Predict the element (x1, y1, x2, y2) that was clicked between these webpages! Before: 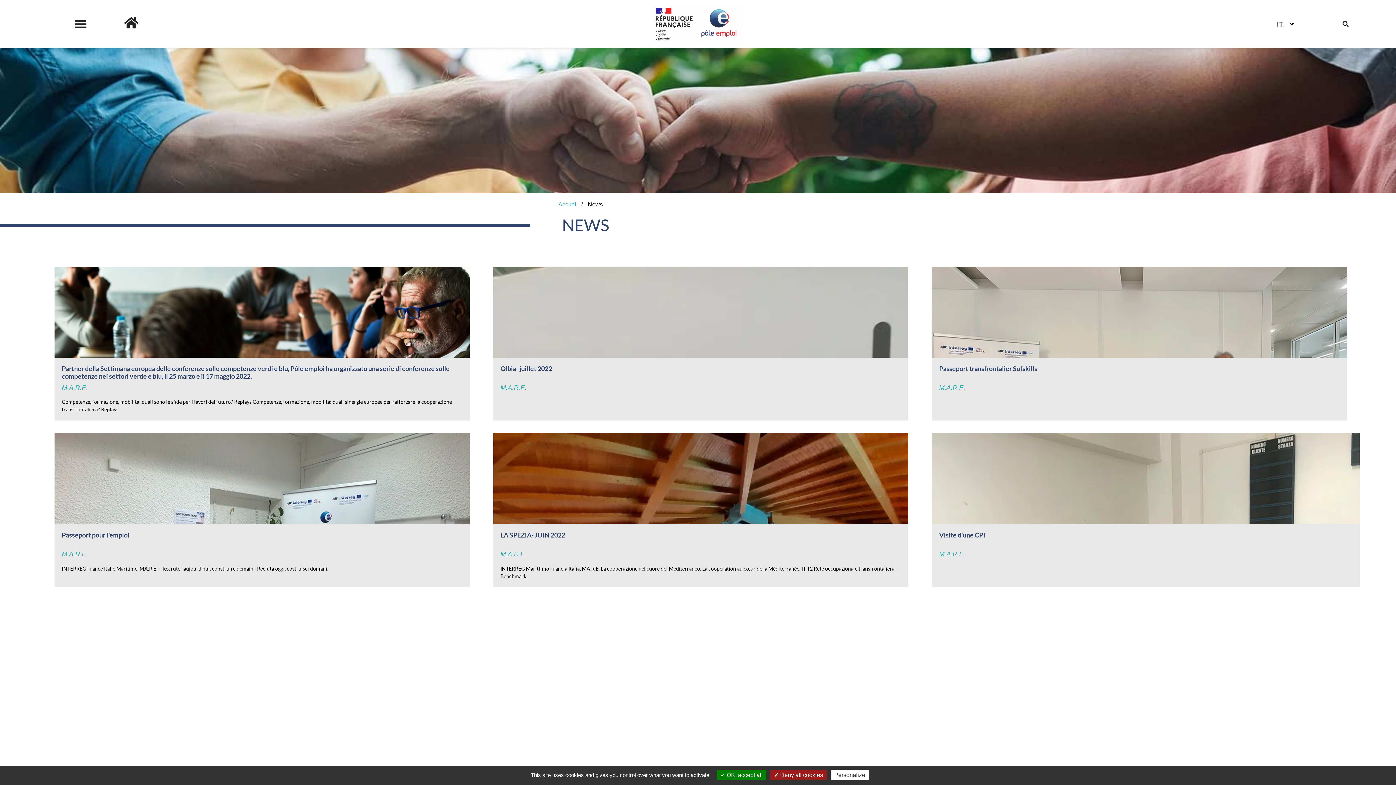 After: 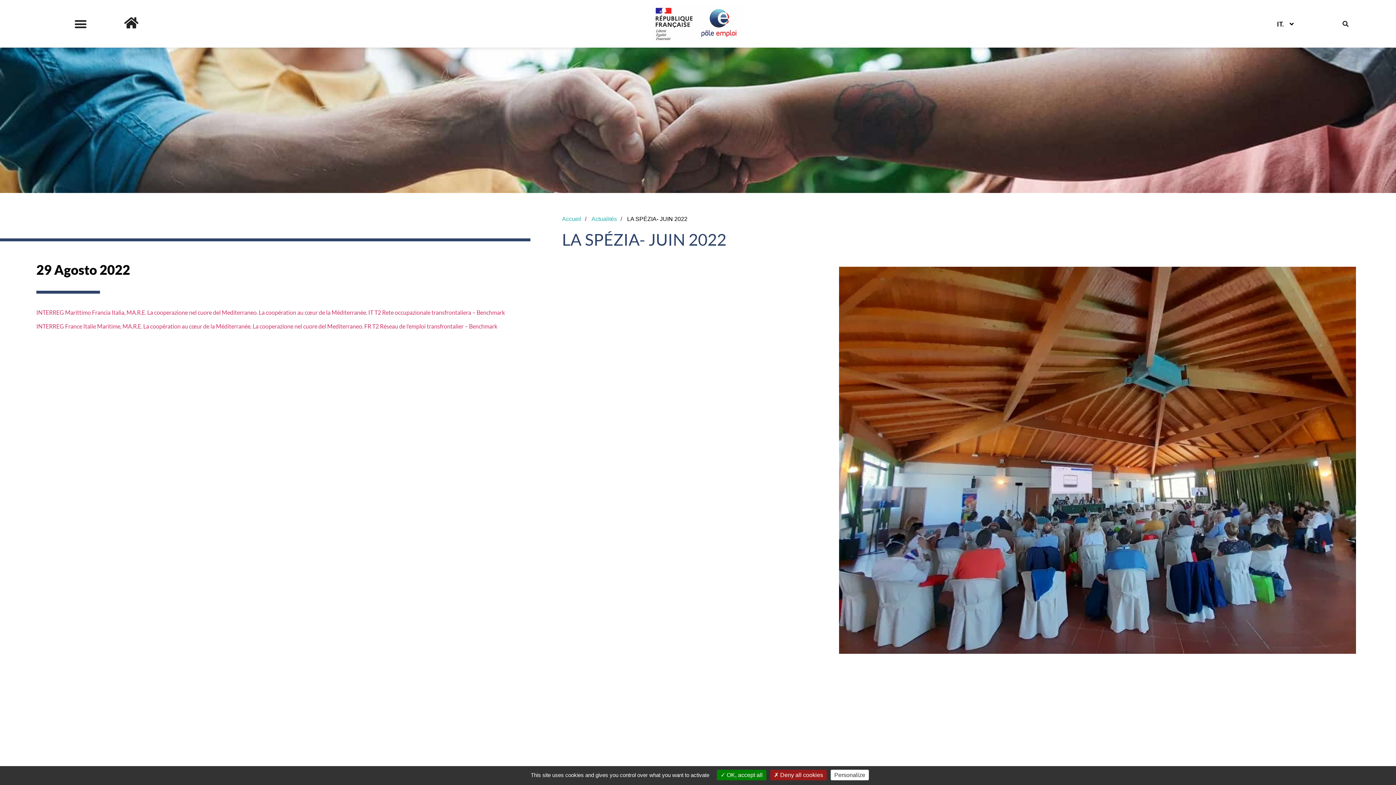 Action: label: LA SPÉZIA- JUIN 2022 bbox: (500, 531, 901, 539)